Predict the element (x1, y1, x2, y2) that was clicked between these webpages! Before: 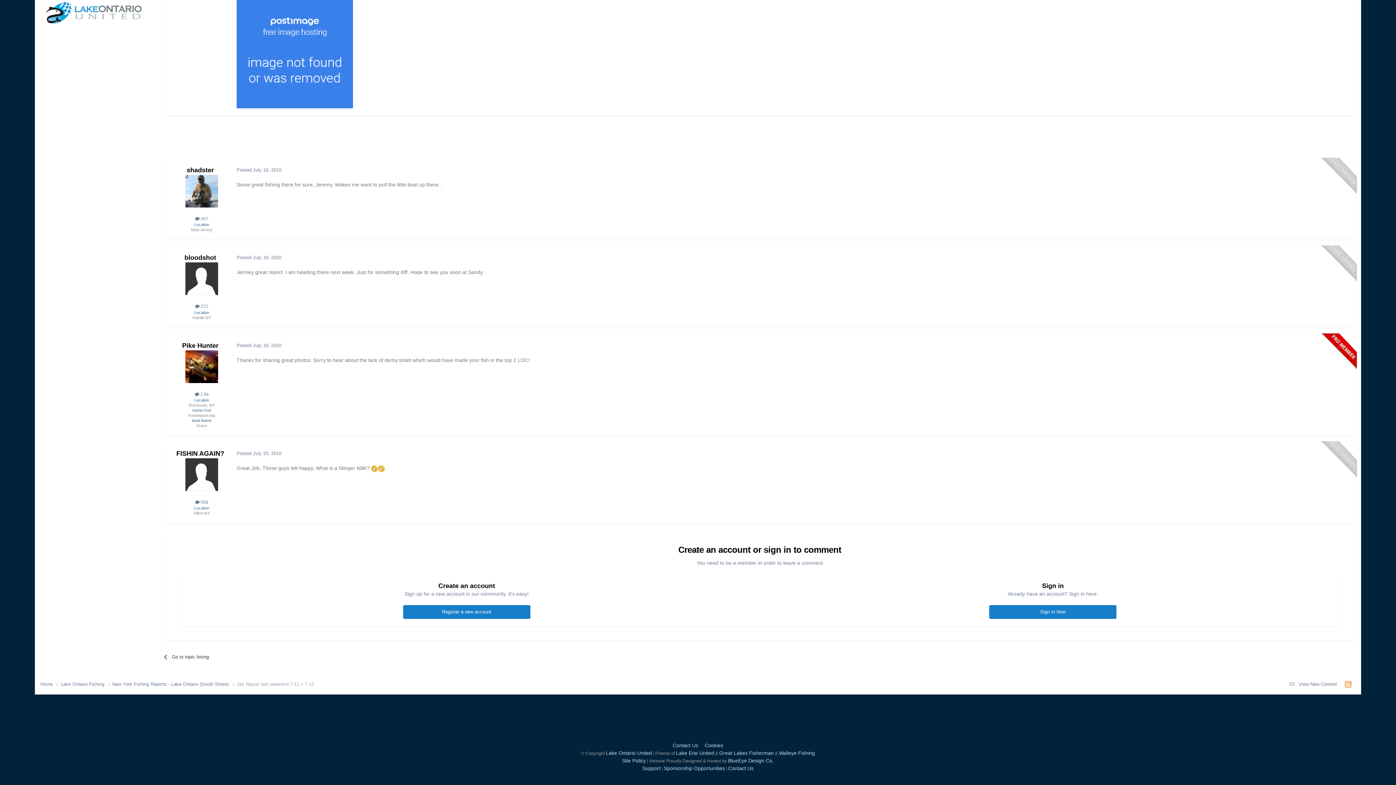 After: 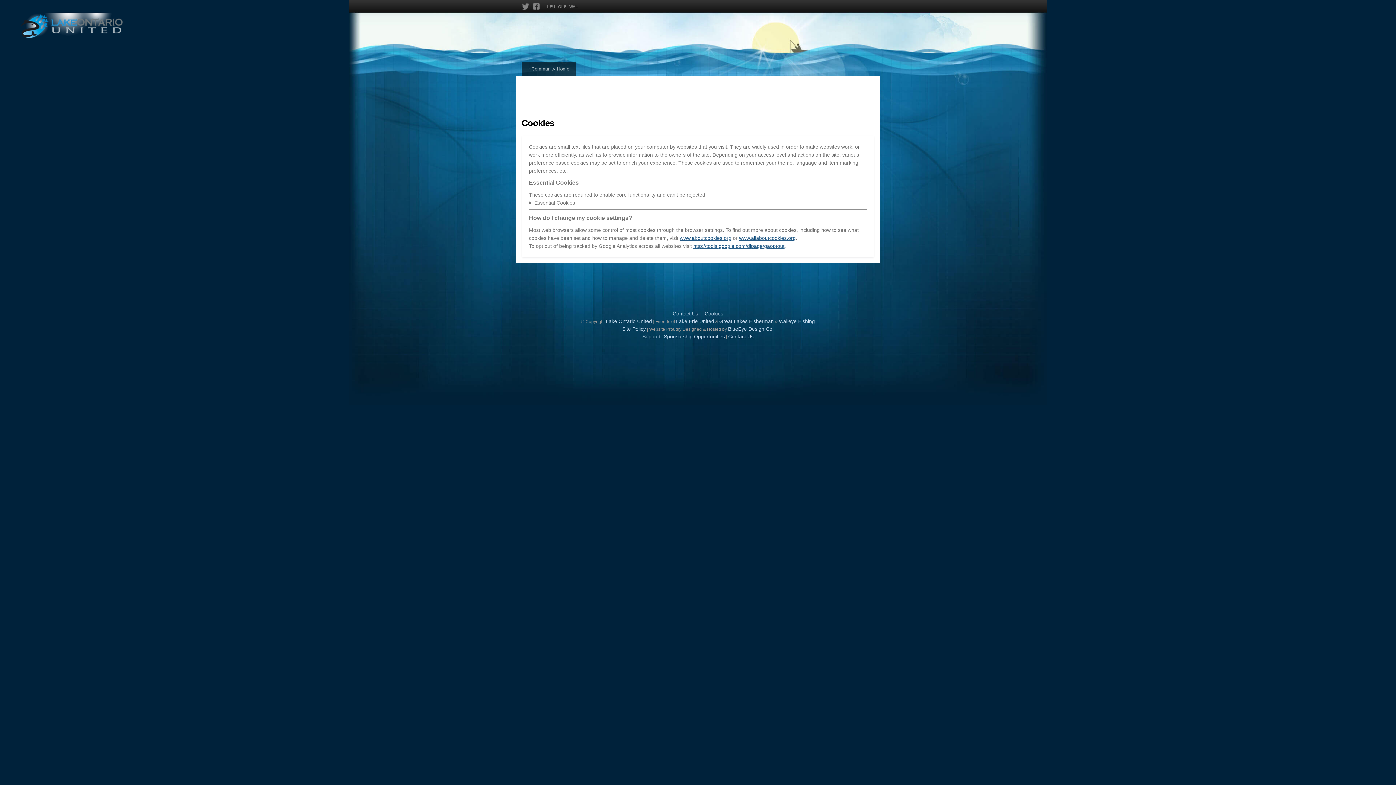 Action: label: Cookies bbox: (704, 742, 723, 748)